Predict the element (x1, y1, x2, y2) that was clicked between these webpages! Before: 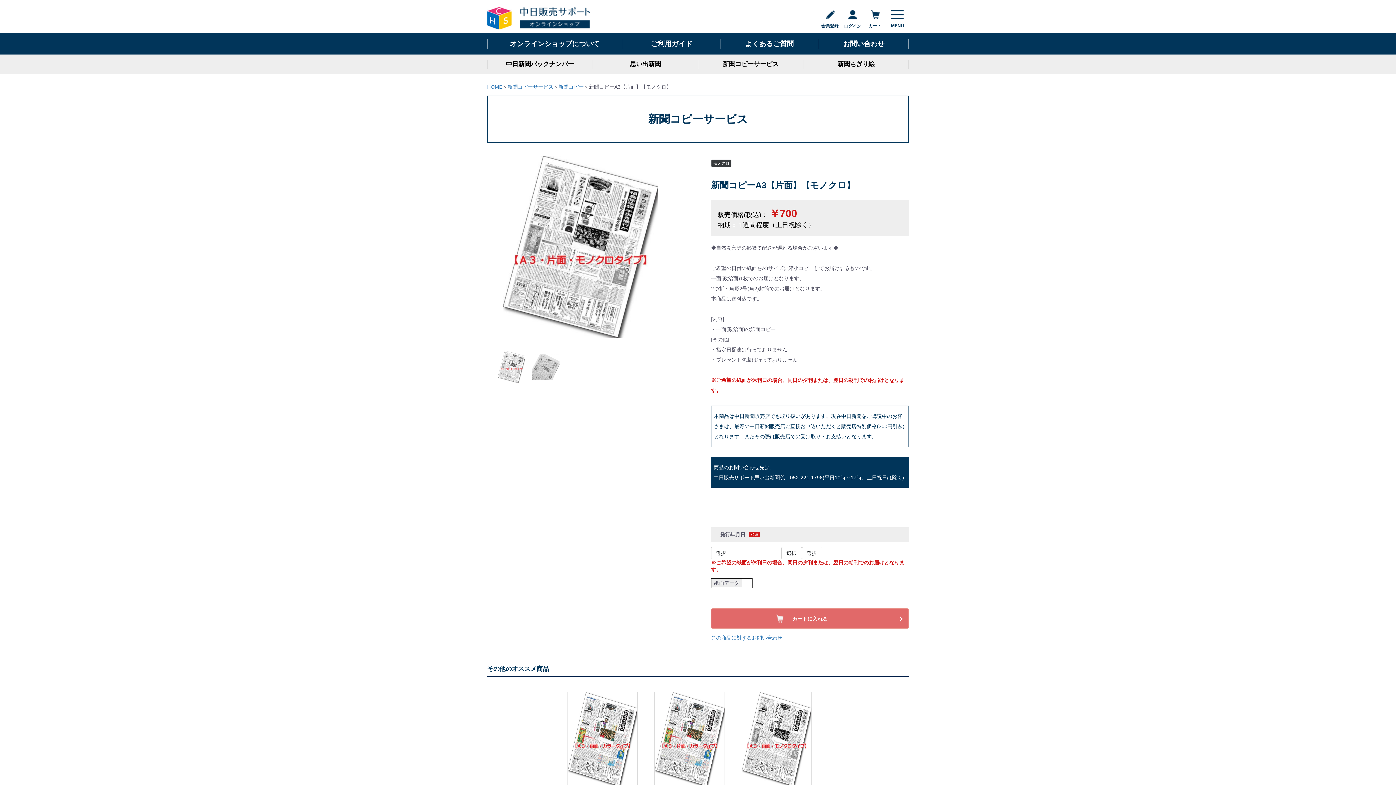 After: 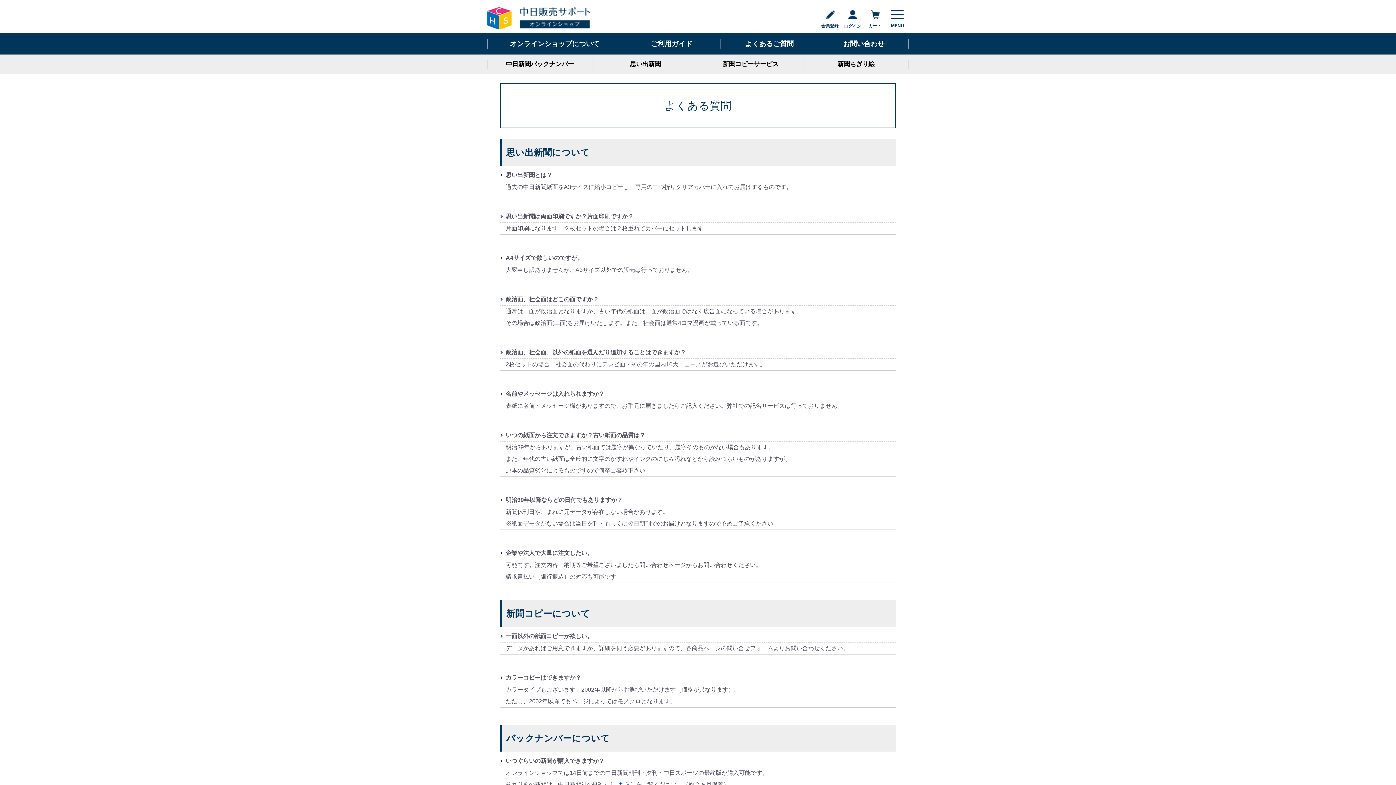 Action: bbox: (721, 38, 818, 48) label: よくあるご質問